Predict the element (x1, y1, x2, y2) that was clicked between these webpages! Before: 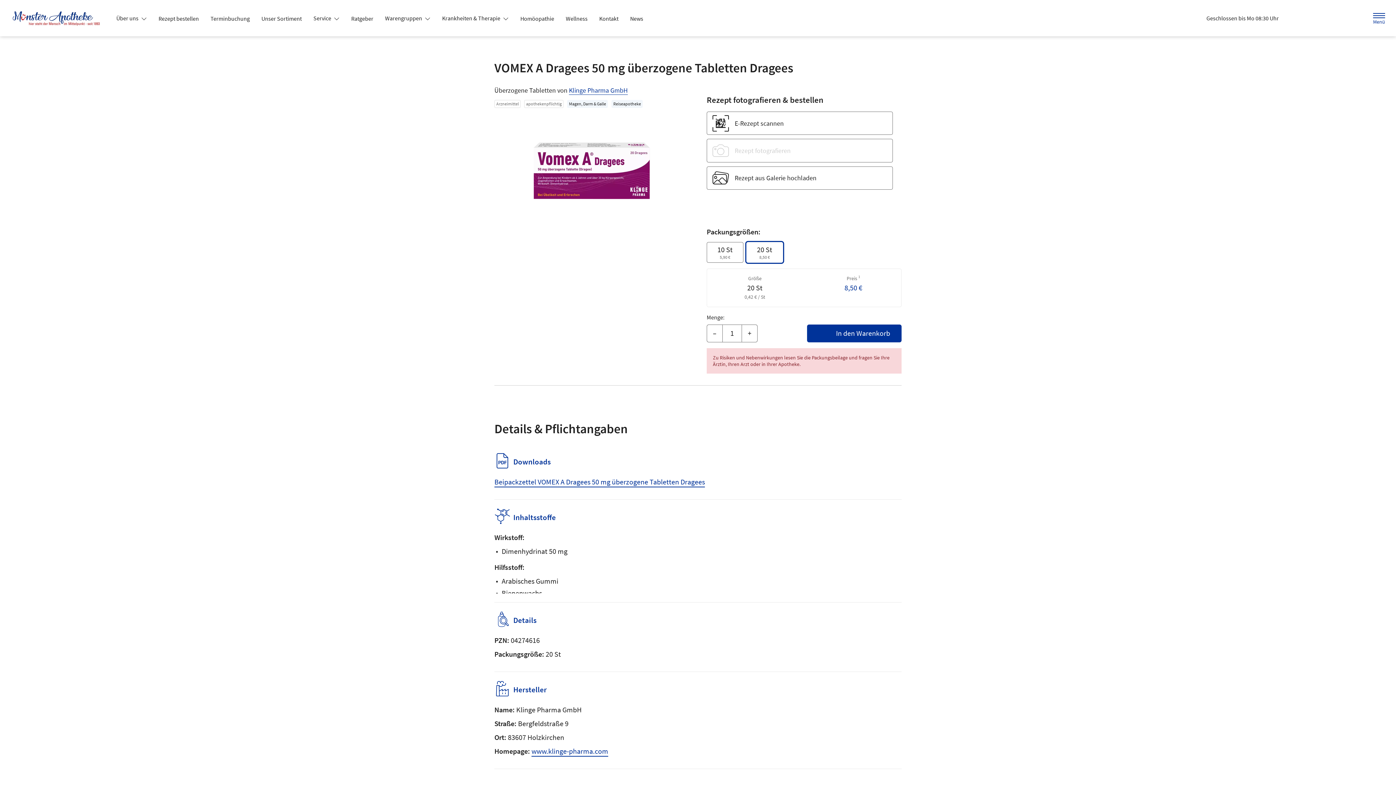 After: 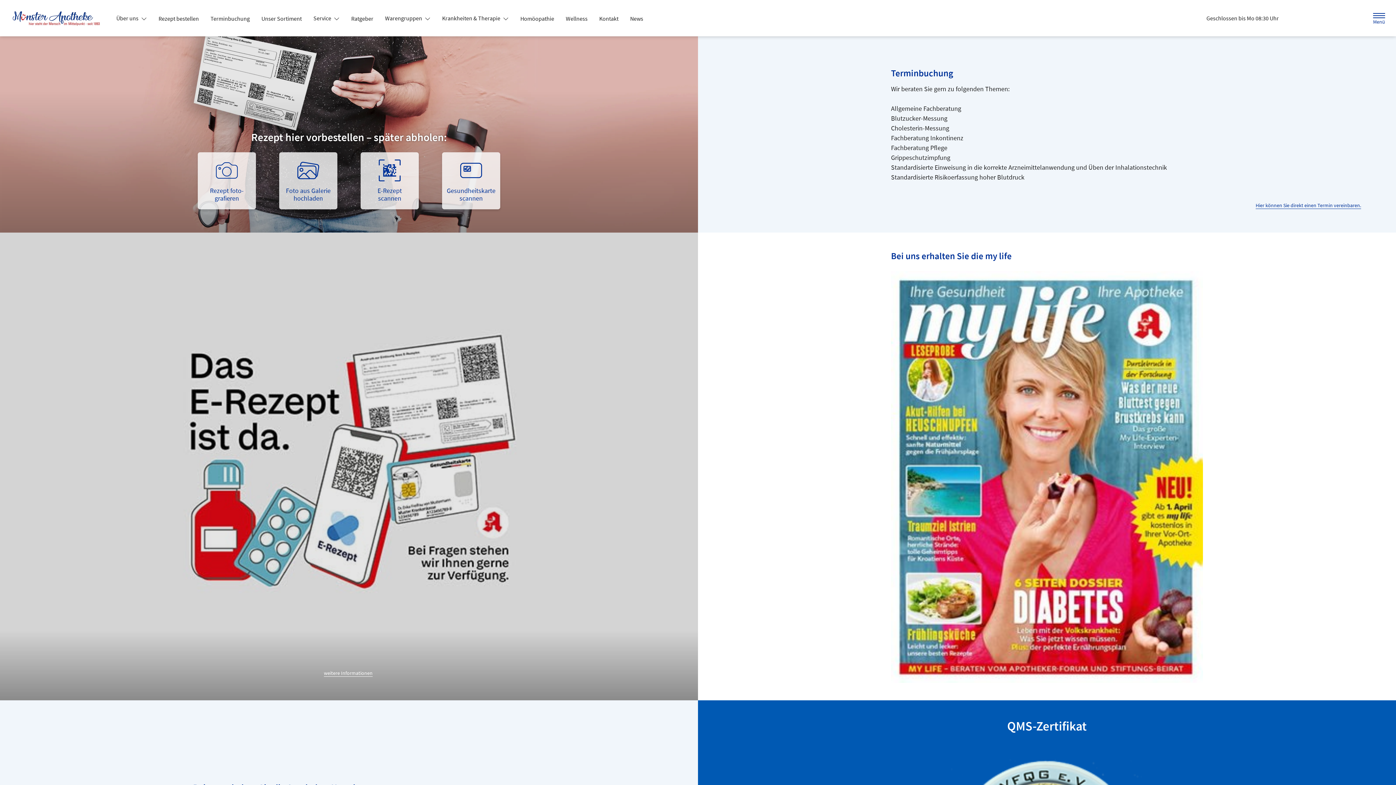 Action: label: Zur Startseite bbox: (10, 3, 107, 32)